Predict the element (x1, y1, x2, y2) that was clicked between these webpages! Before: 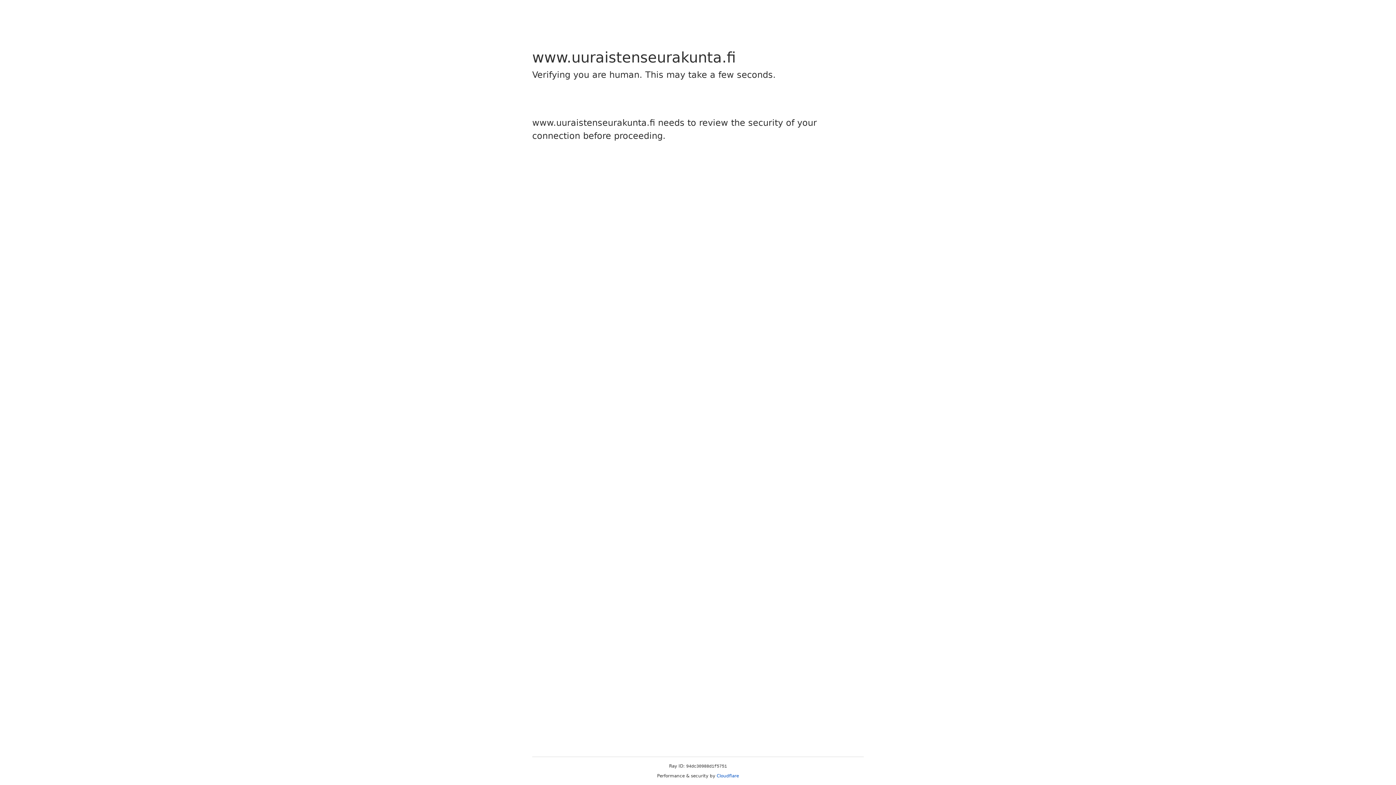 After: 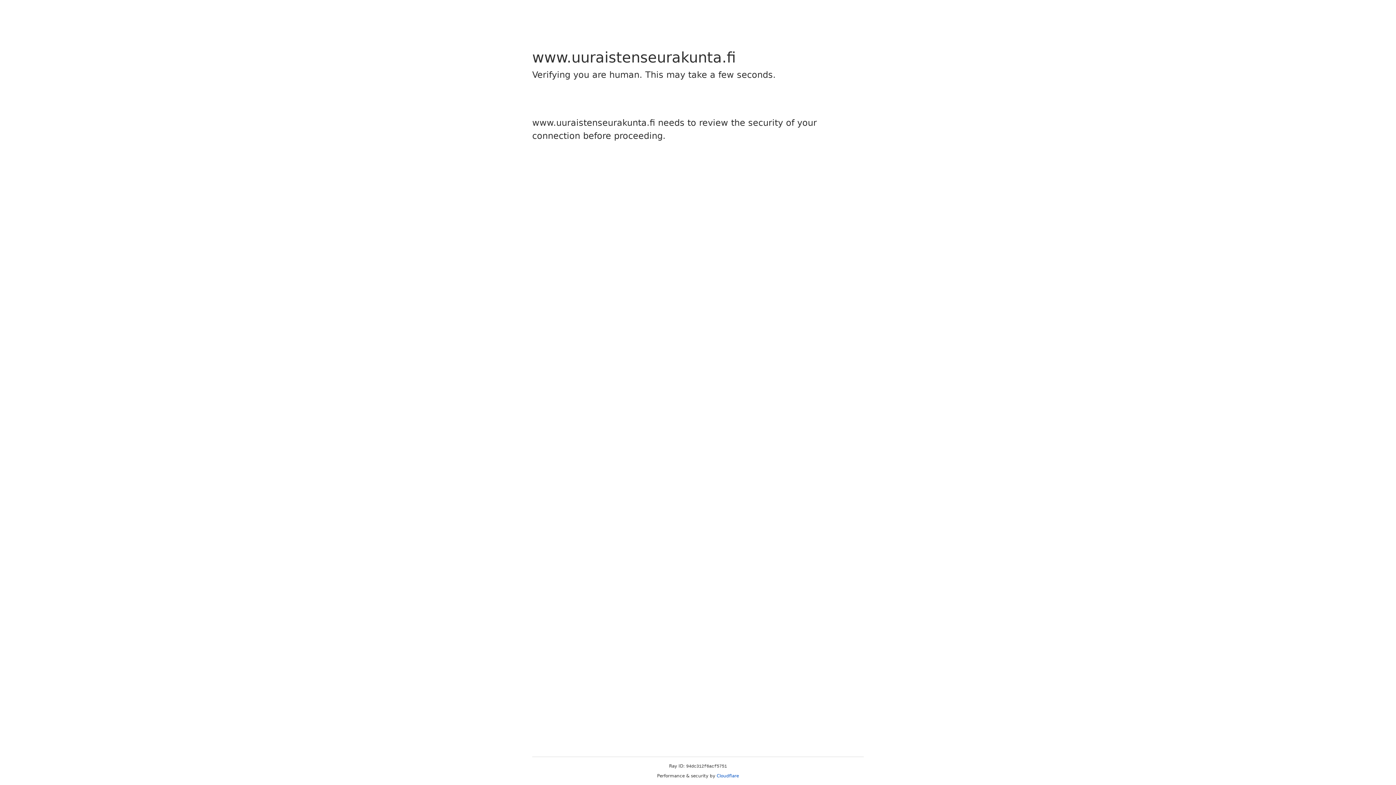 Action: bbox: (716, 773, 739, 778) label: Cloudflare